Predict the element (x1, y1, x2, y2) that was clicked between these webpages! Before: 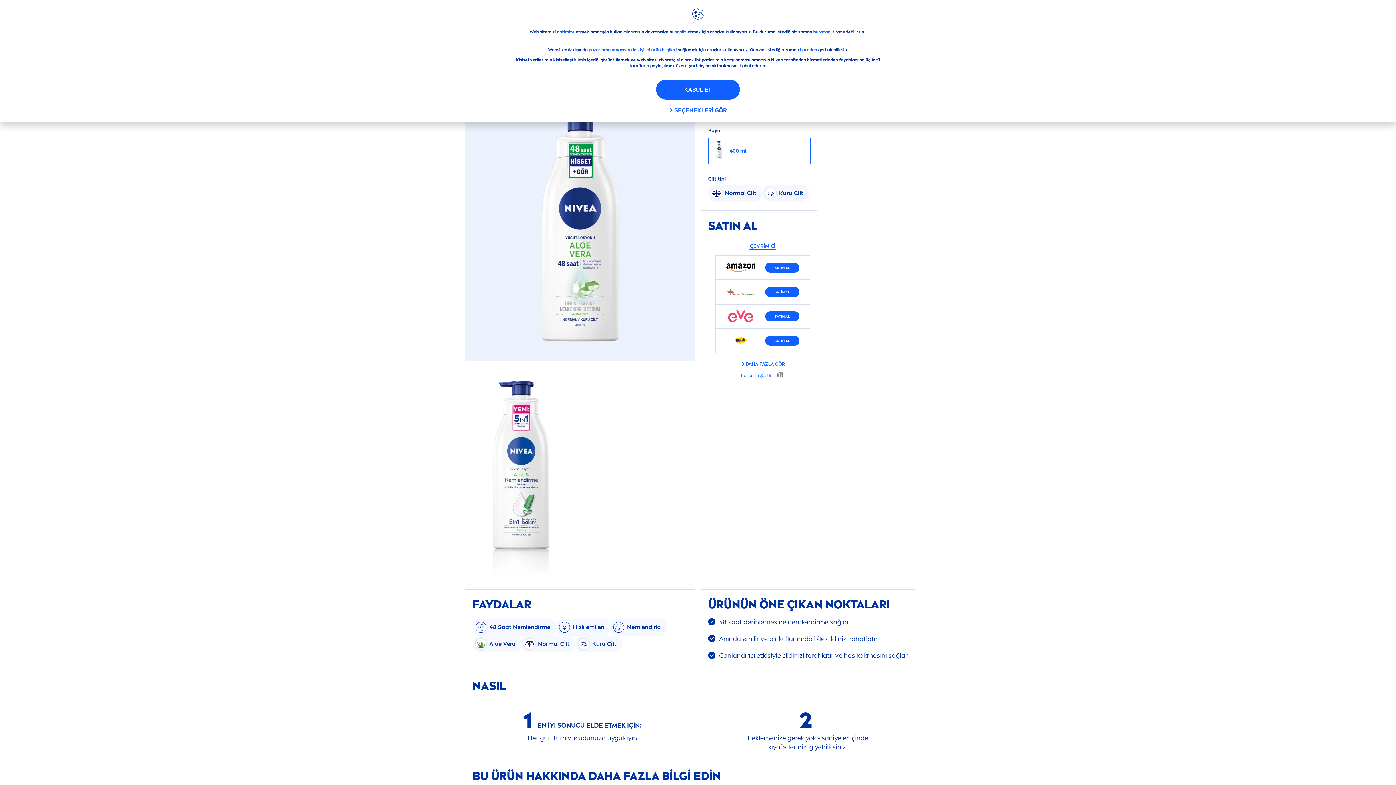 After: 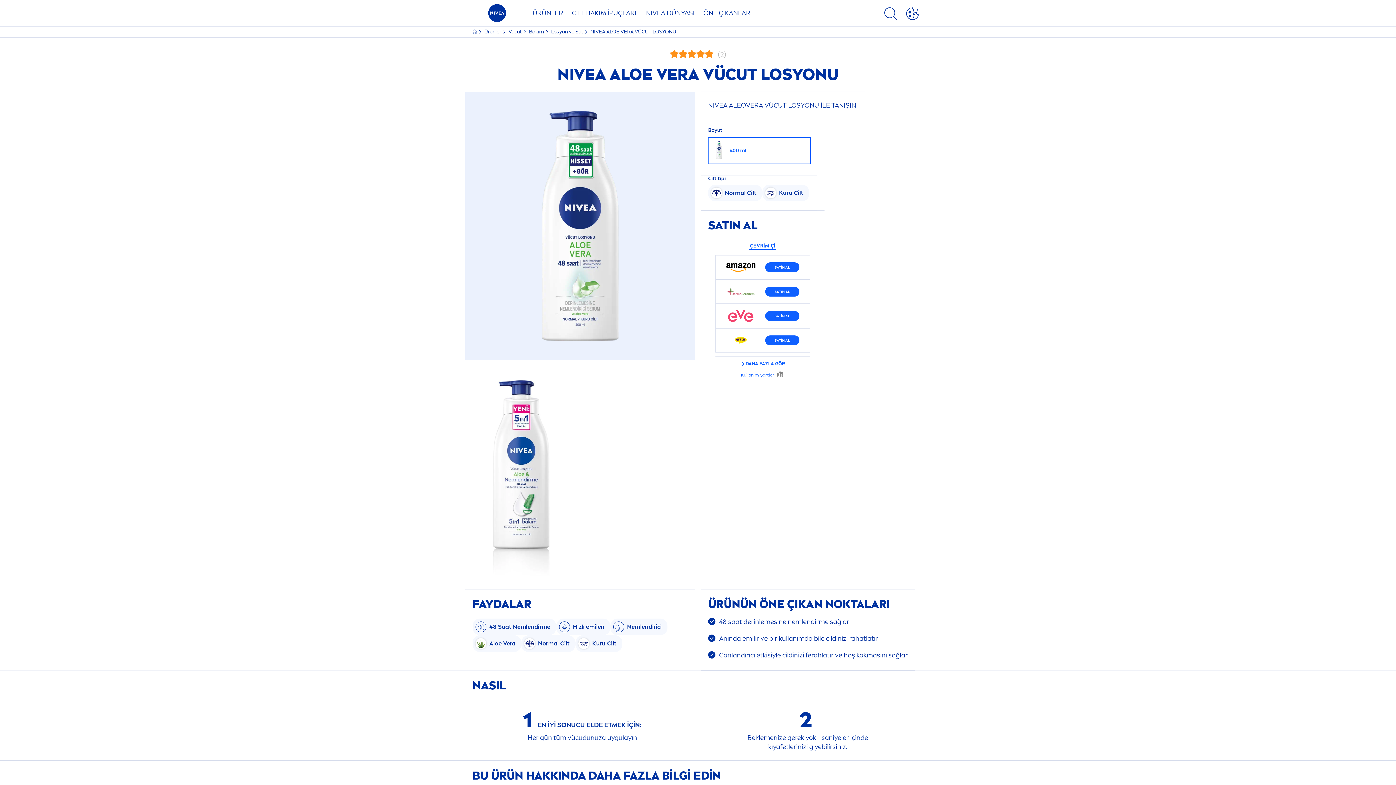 Action: bbox: (656, 79, 739, 99) label: KABUL ET